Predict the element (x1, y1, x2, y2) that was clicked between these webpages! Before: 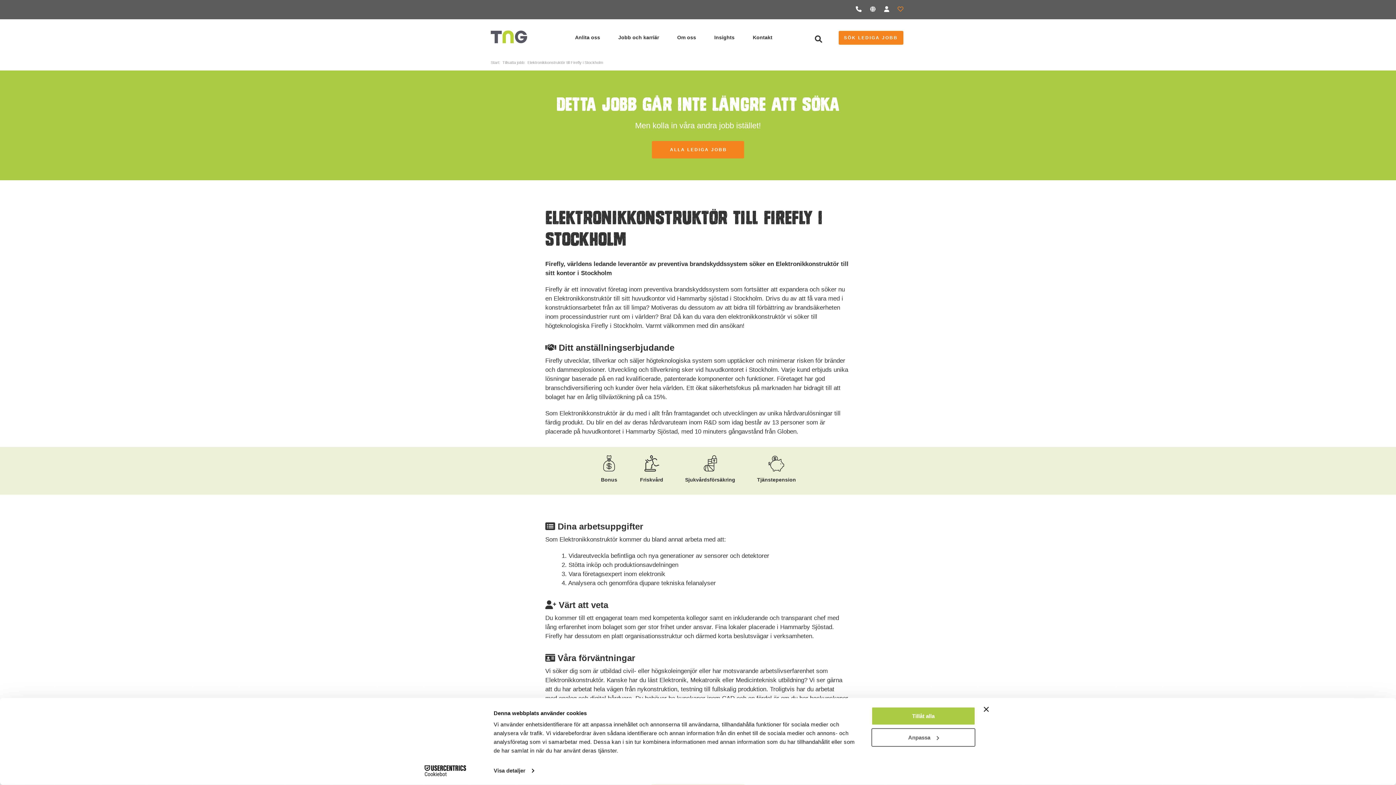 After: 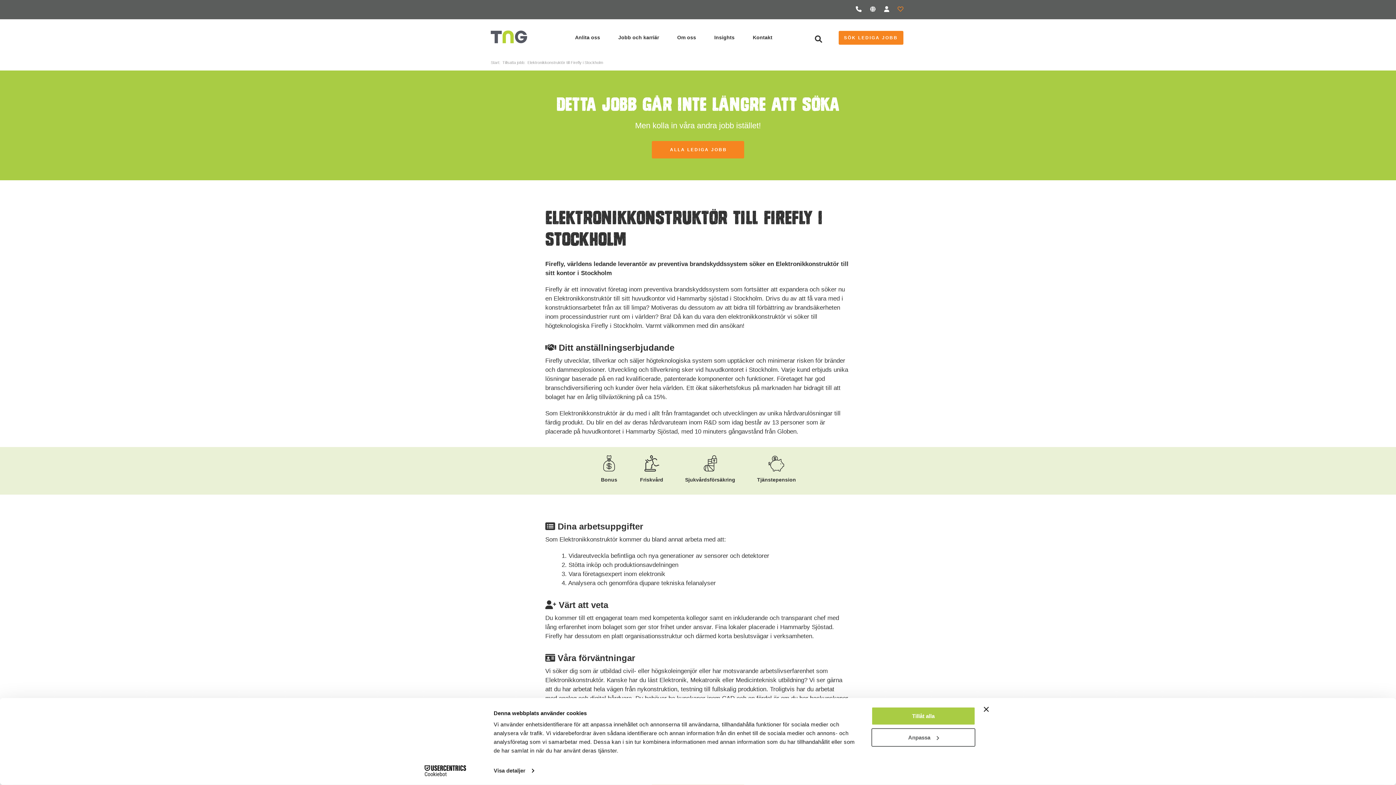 Action: bbox: (856, 7, 861, 12)